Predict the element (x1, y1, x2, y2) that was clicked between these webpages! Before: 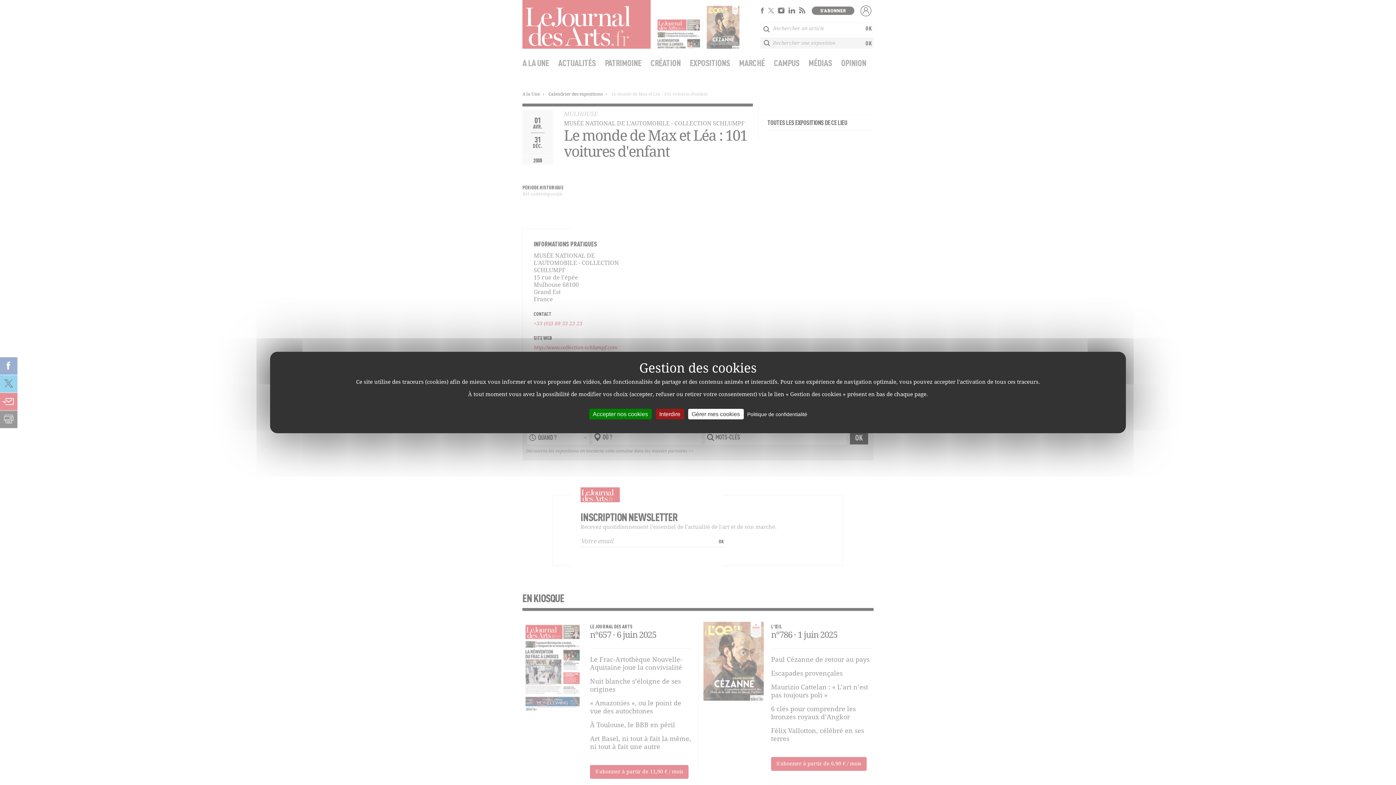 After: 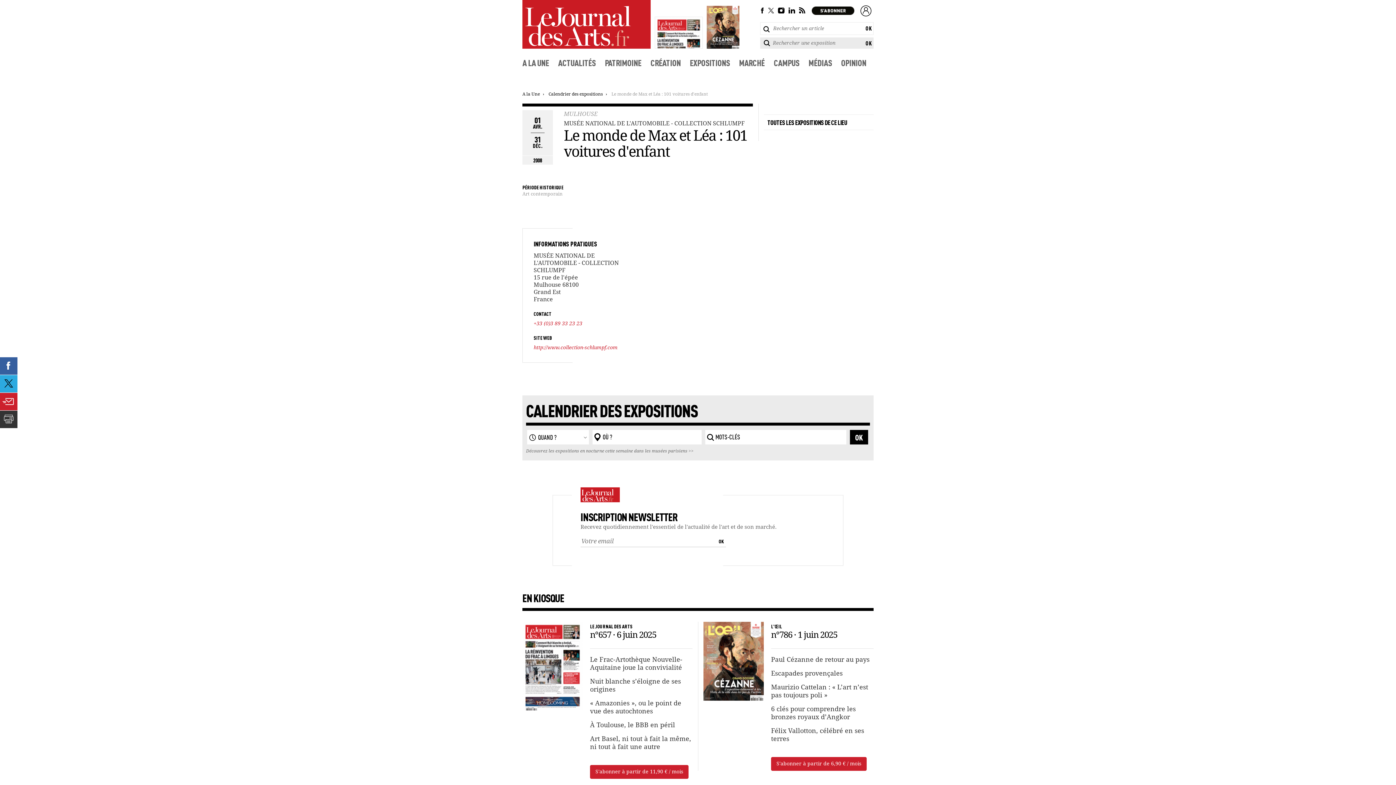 Action: bbox: (589, 409, 651, 419) label: Accepter nos cookies